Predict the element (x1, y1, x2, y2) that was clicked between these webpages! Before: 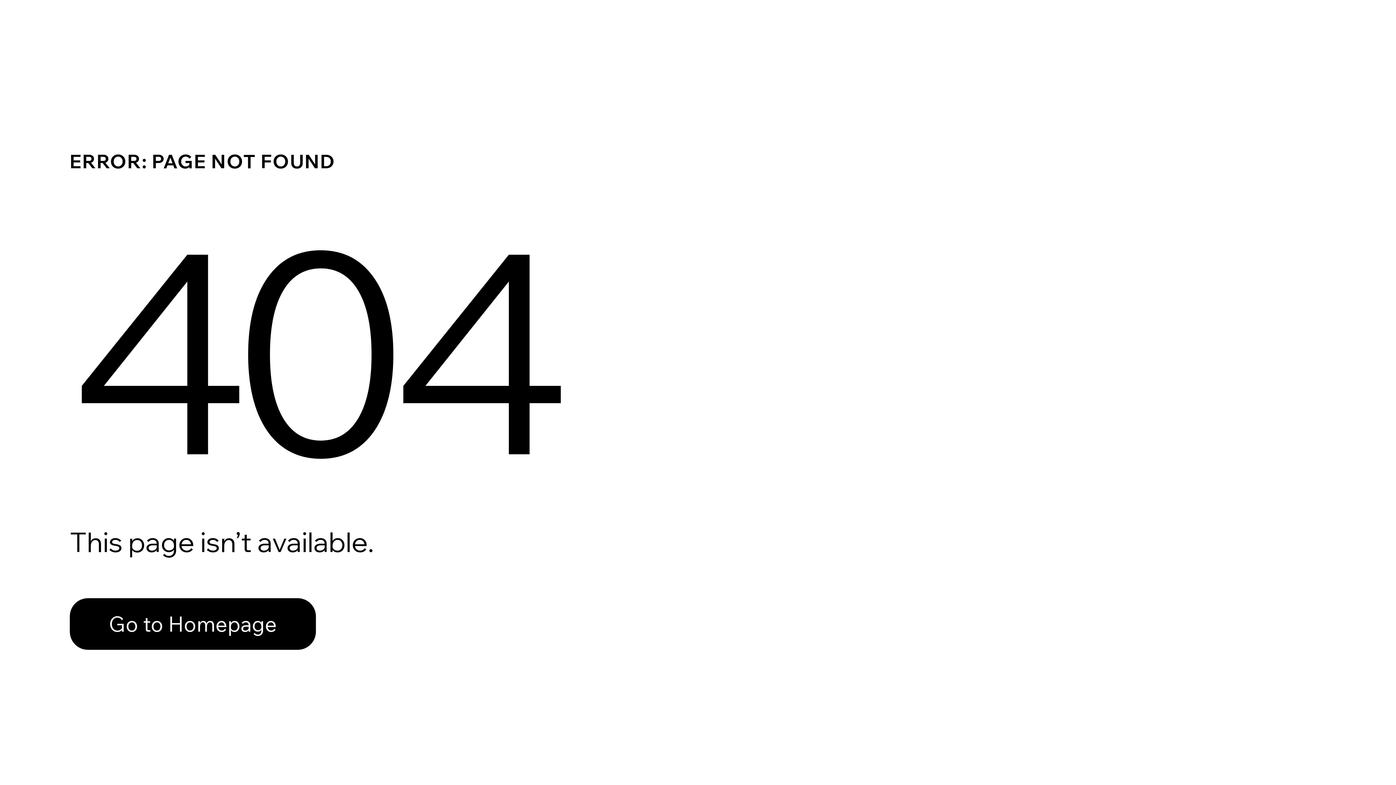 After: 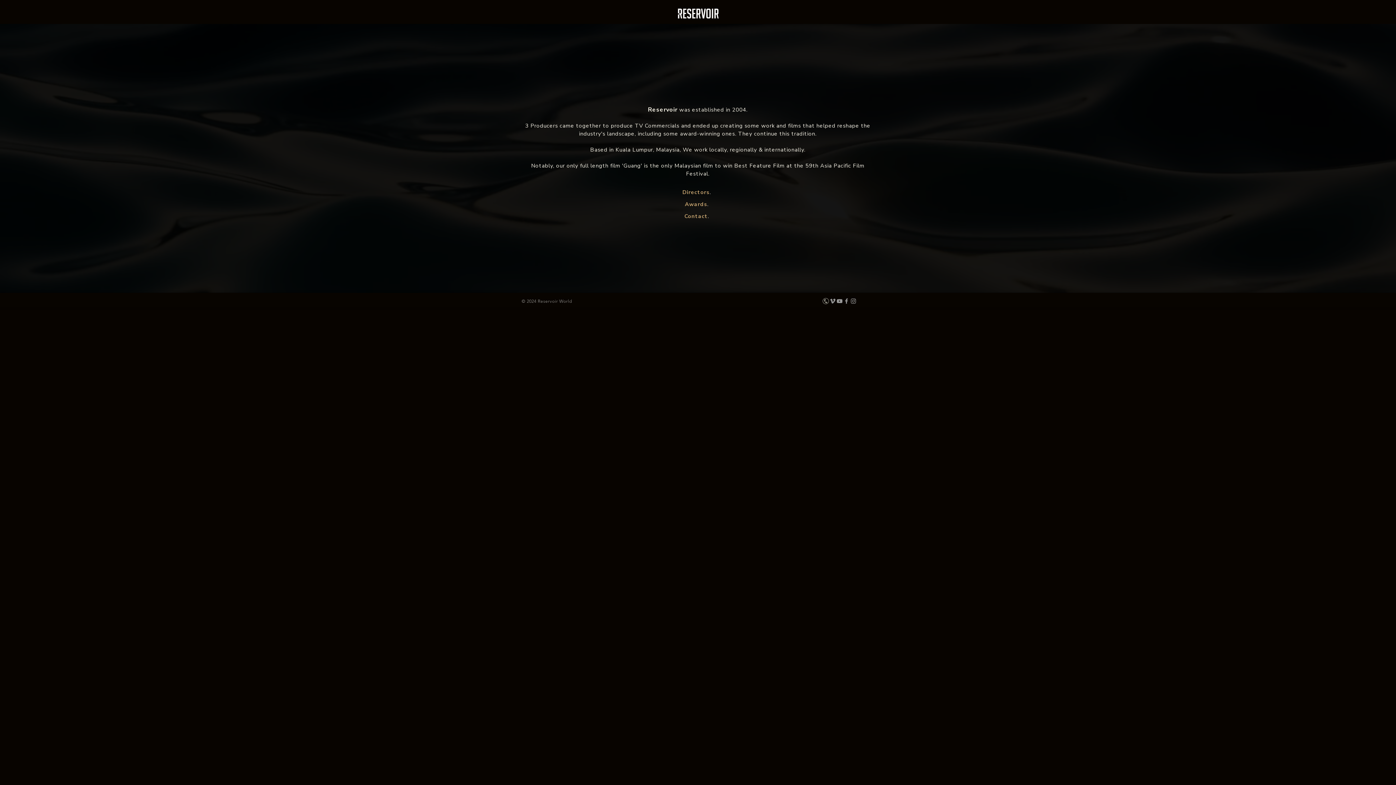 Action: label: Go to Homepage bbox: (69, 598, 316, 650)